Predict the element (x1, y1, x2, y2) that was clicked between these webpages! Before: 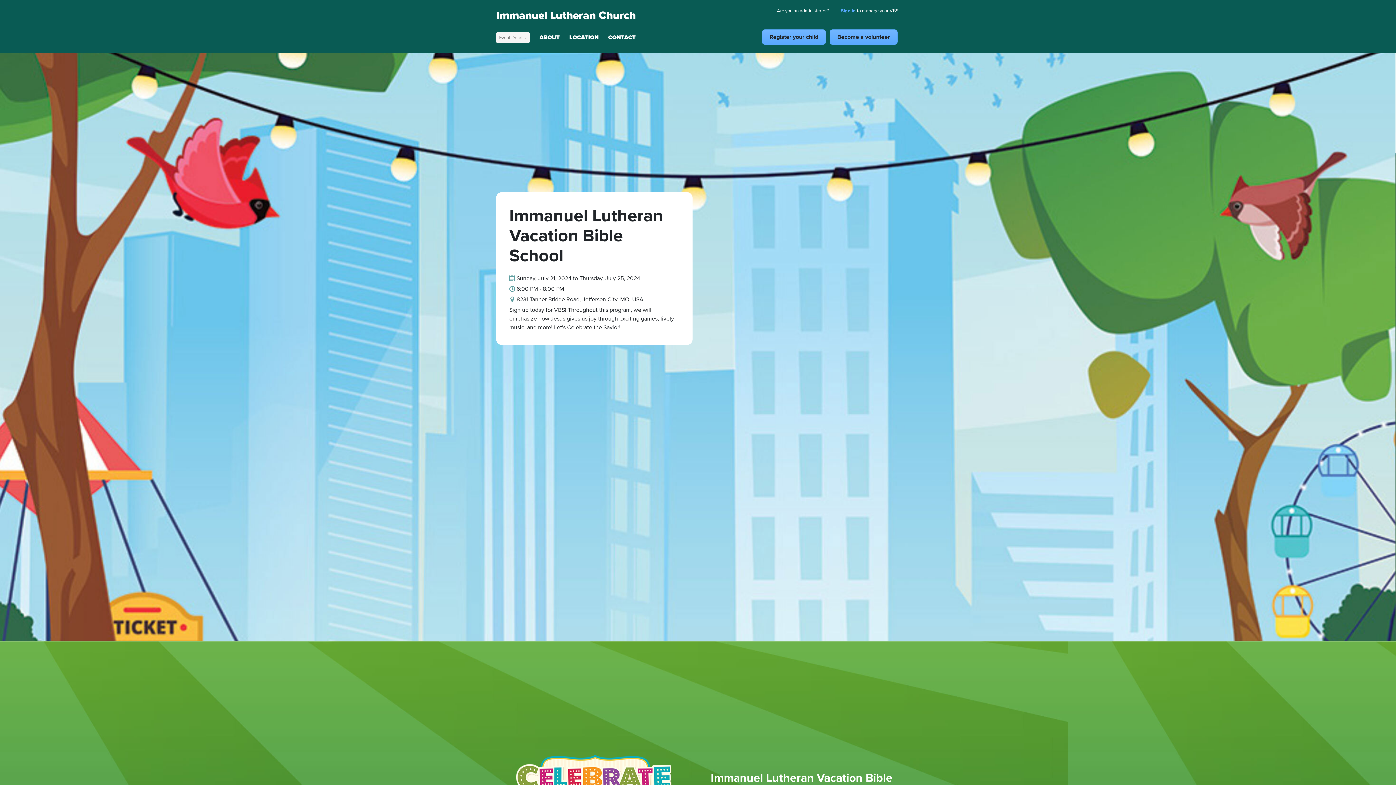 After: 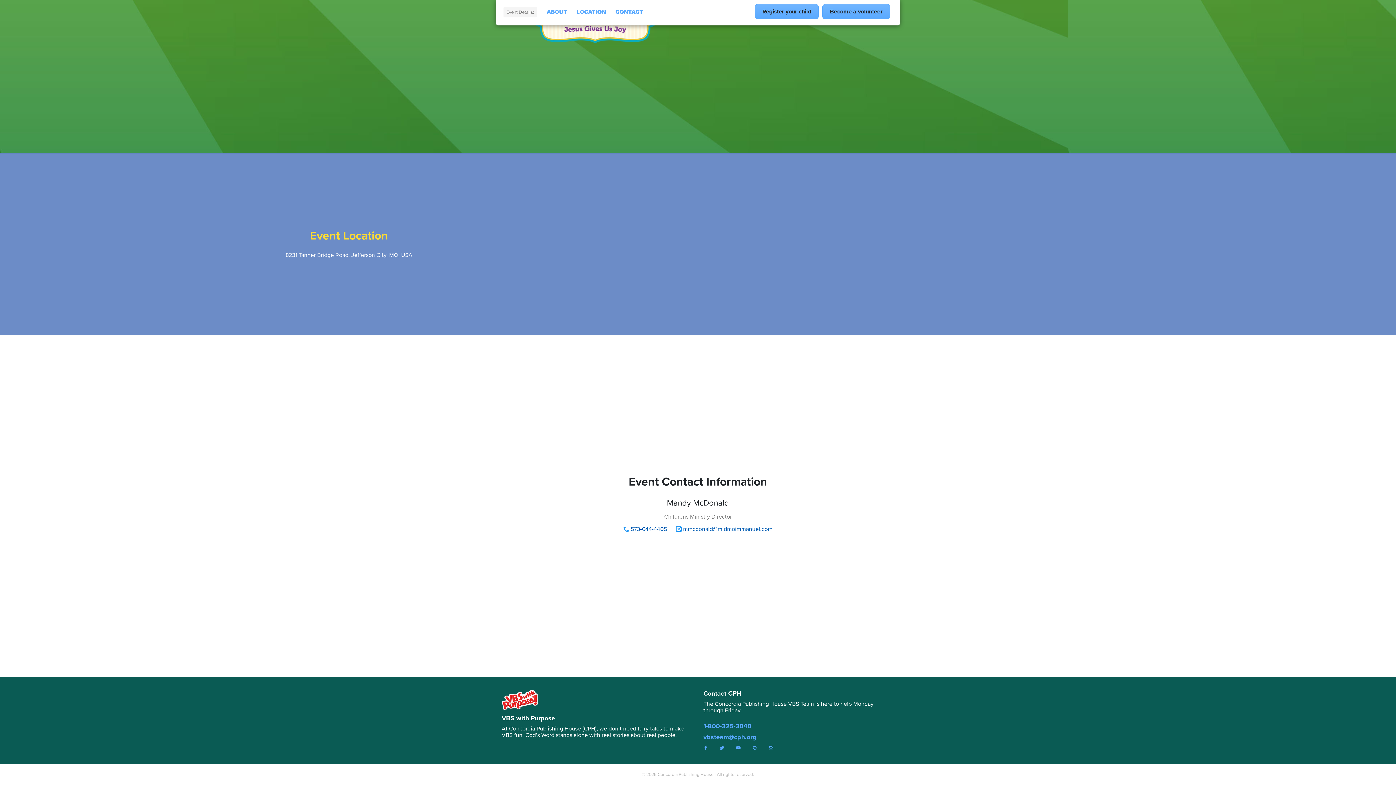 Action: label: CONTACT bbox: (605, 30, 638, 44)